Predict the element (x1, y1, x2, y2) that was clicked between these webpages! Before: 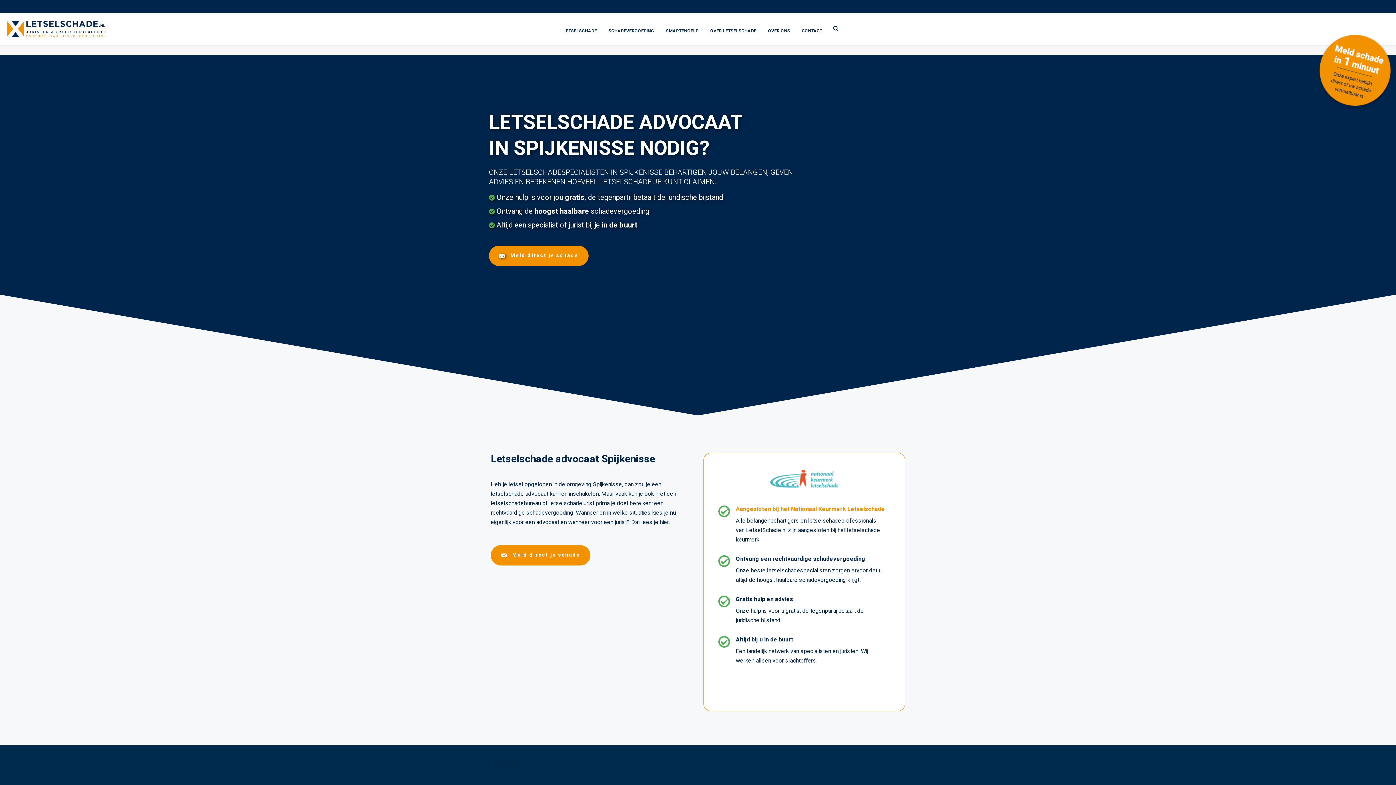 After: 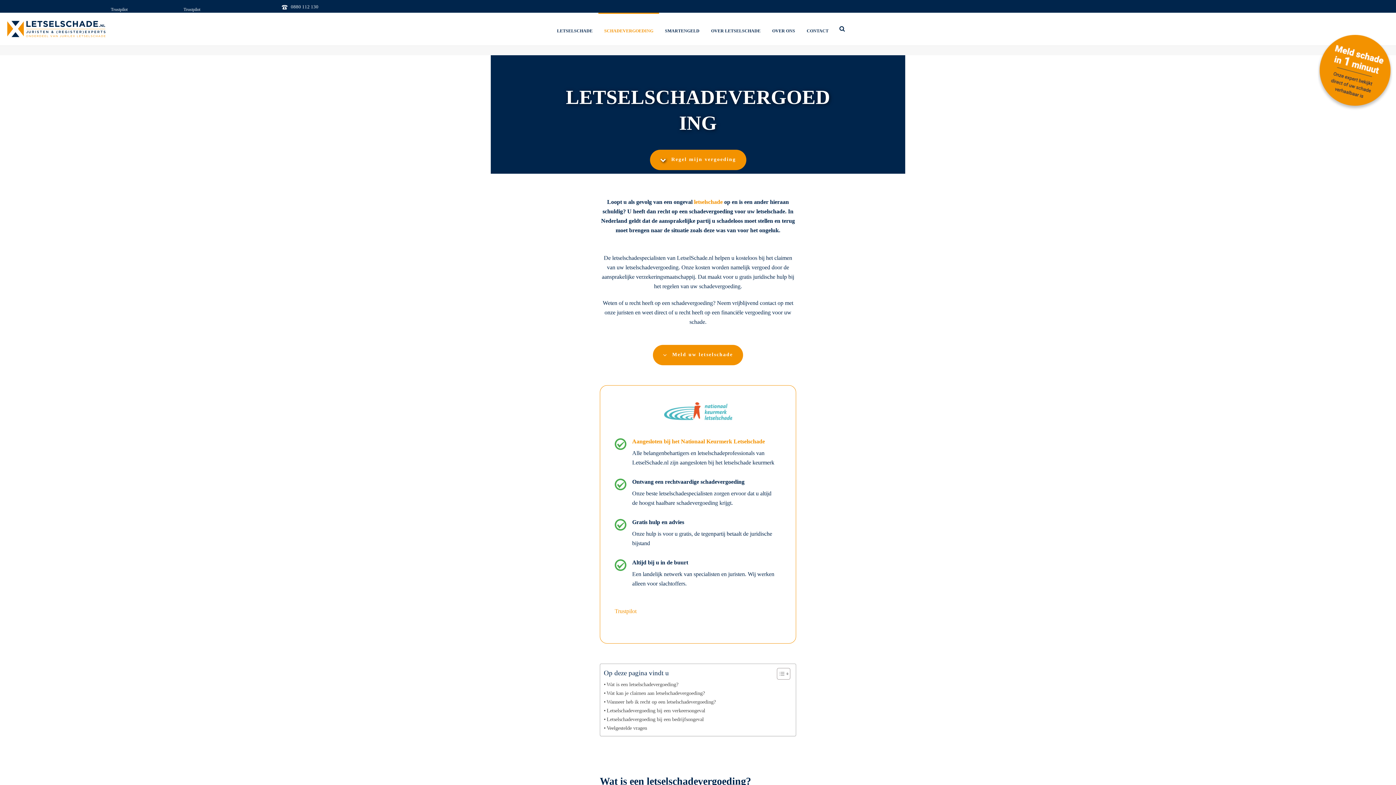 Action: label: SCHADEVERGOEDING bbox: (602, 12, 660, 45)